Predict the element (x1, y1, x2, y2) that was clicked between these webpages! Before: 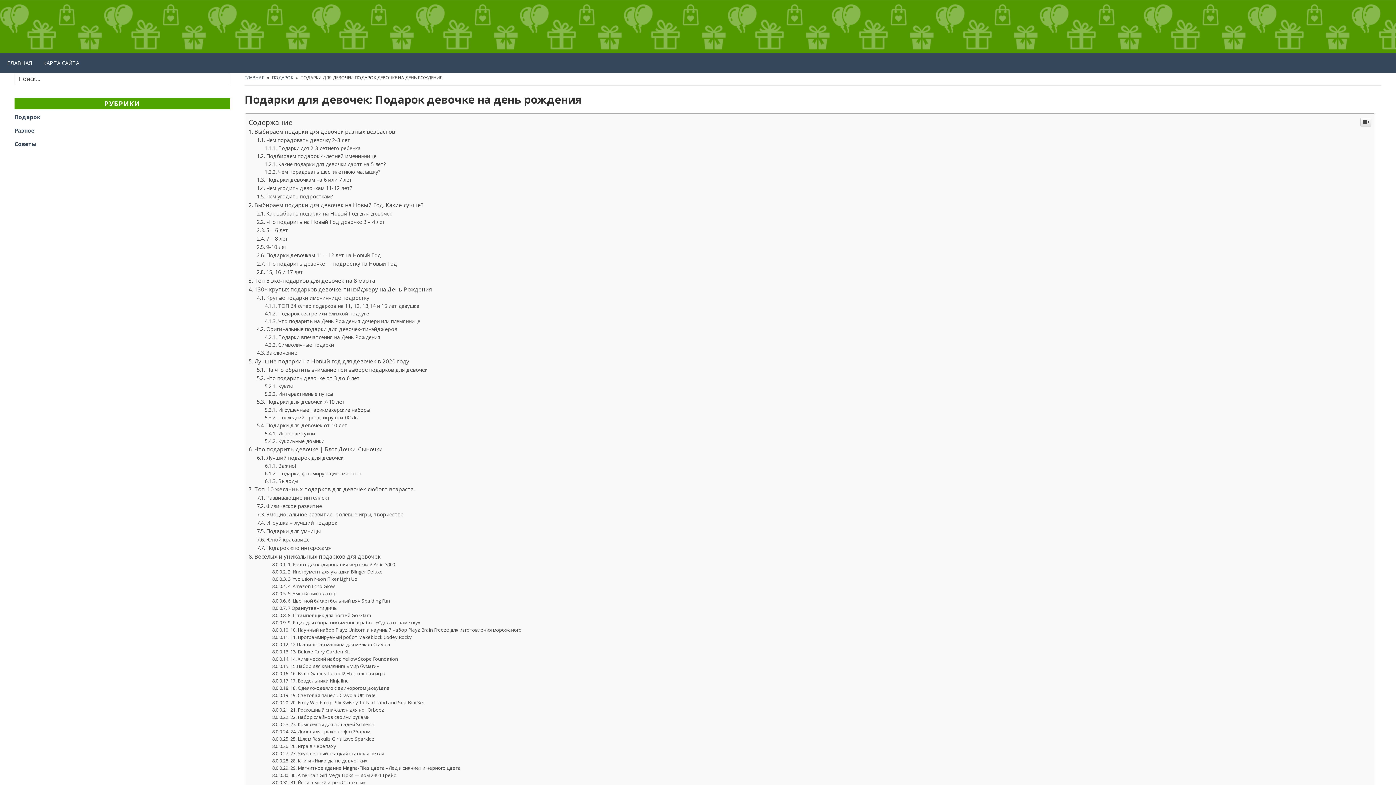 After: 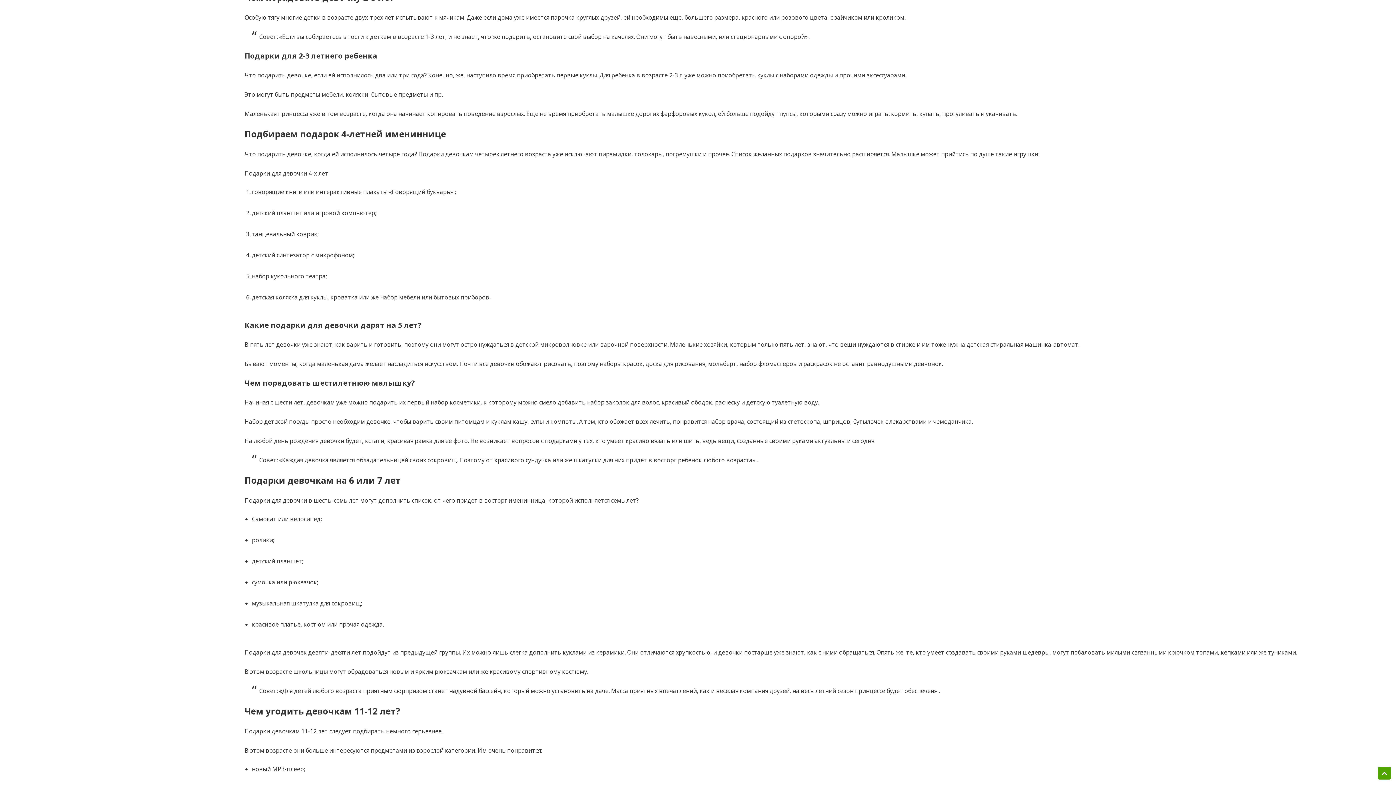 Action: bbox: (256, 537, 350, 544) label: Чем порадовать девочку 2-3 лет